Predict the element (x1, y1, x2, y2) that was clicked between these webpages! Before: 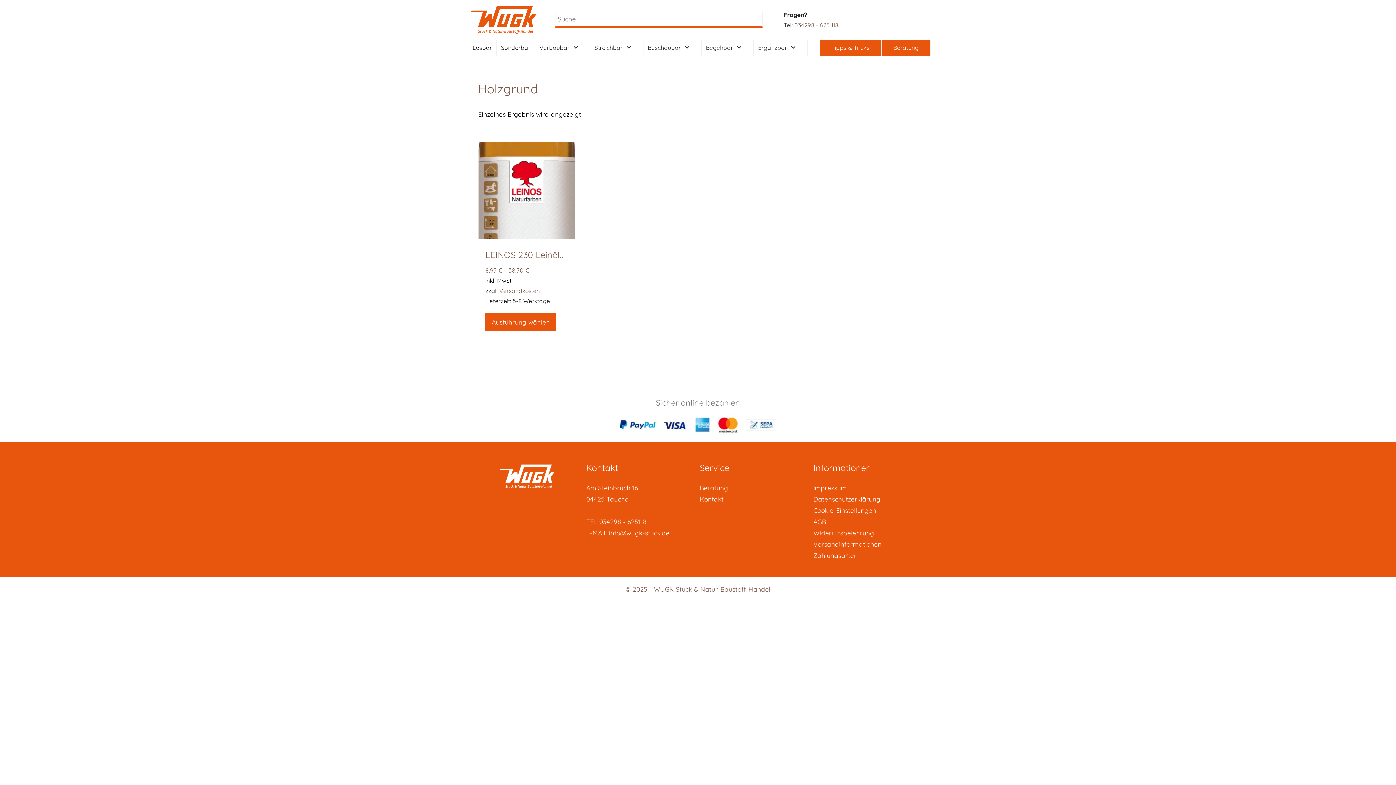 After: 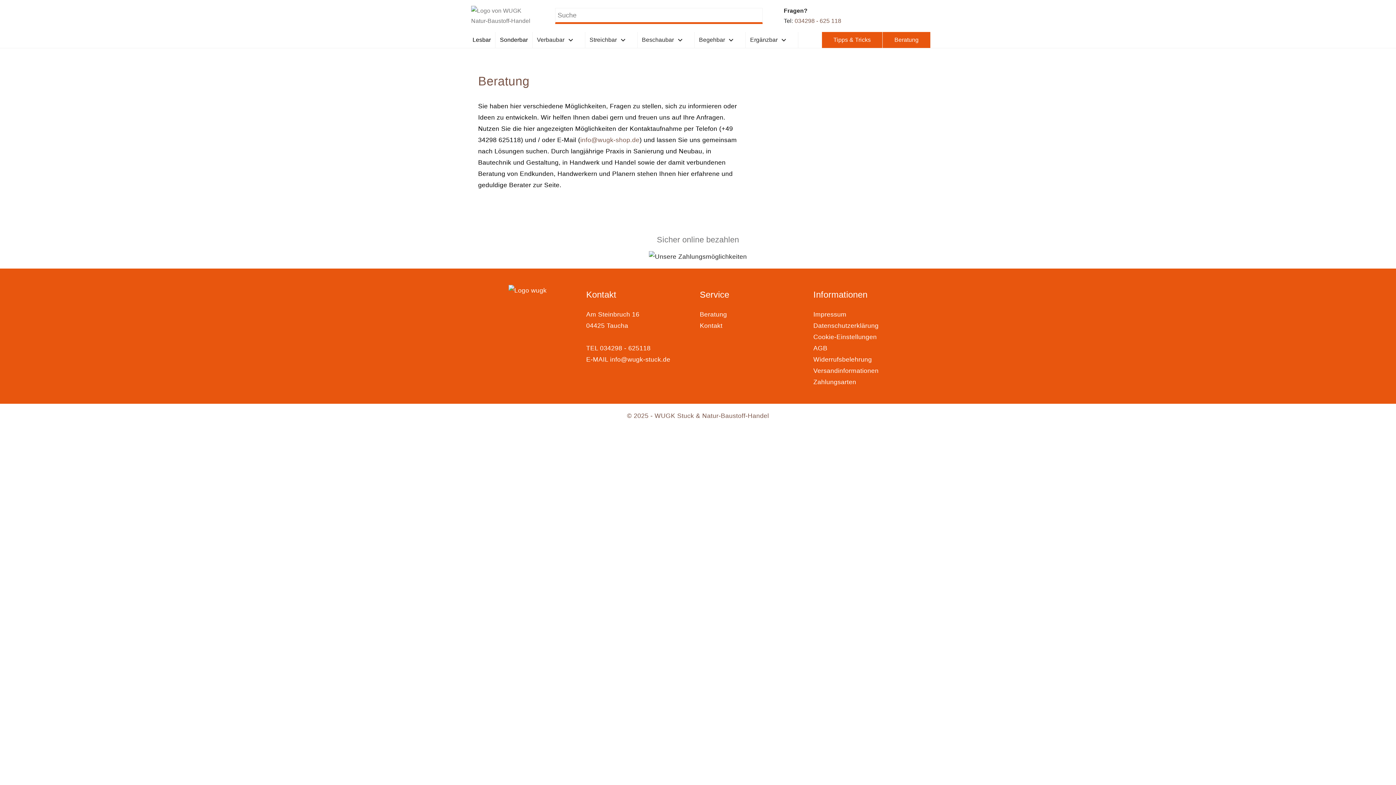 Action: label: Beratung bbox: (893, 44, 918, 51)